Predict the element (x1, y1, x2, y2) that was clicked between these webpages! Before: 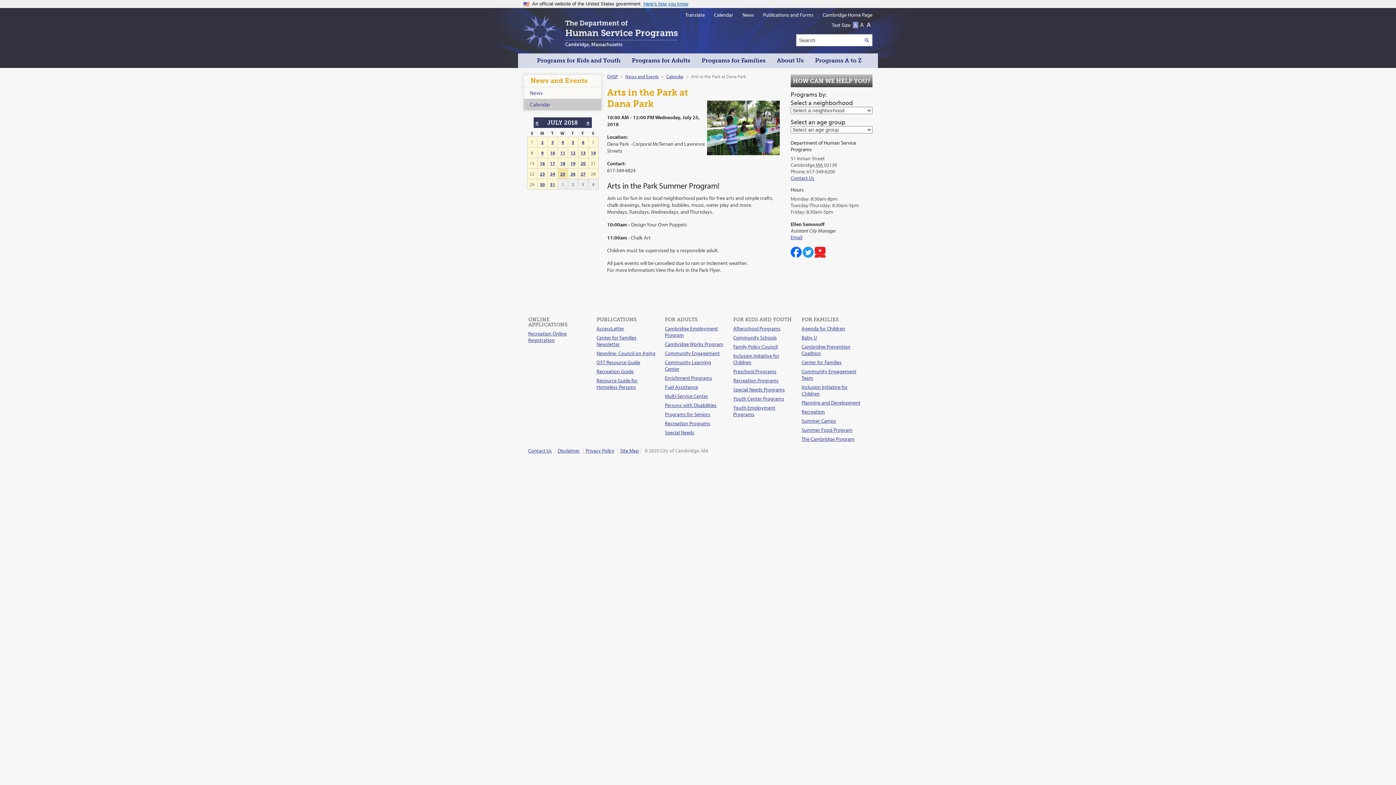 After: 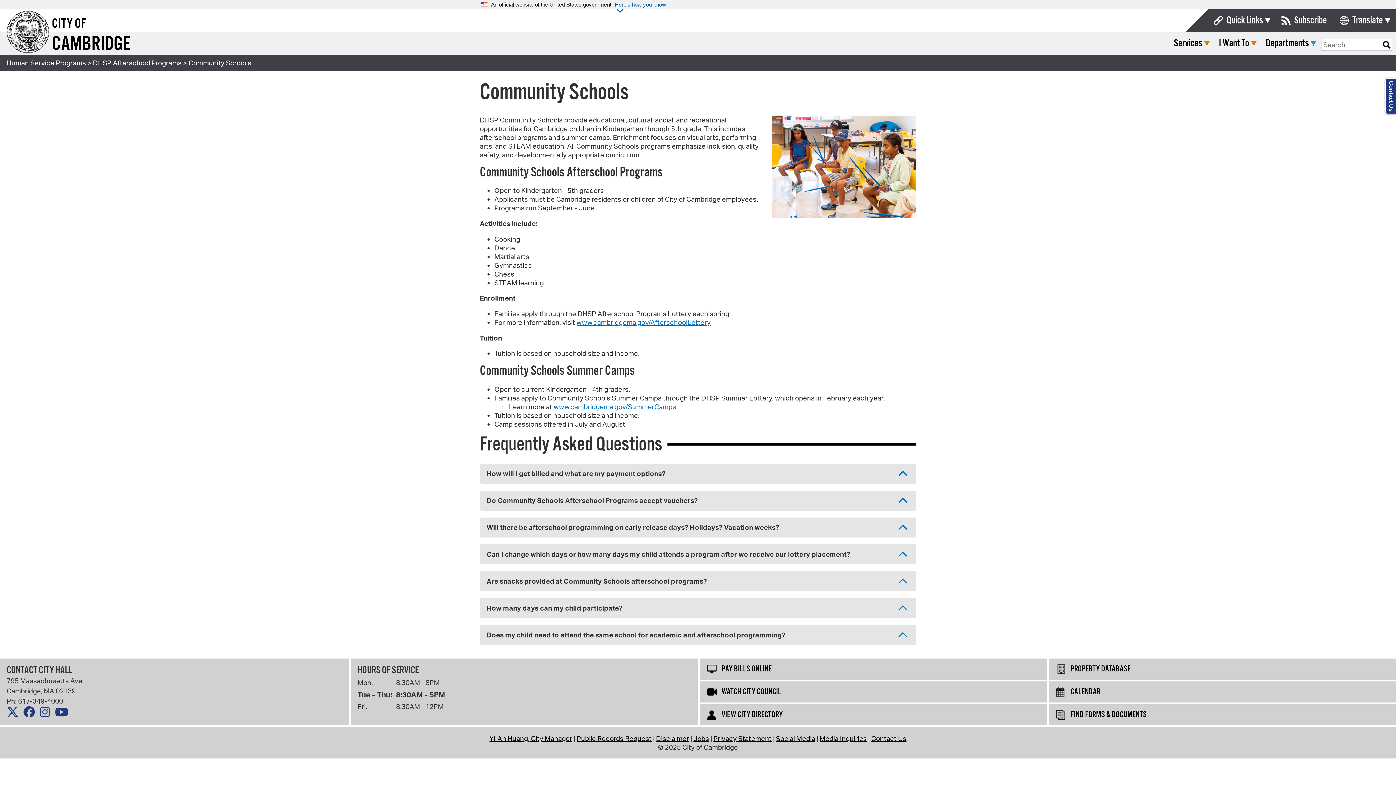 Action: bbox: (665, 374, 712, 381) label: Enrichment Programs